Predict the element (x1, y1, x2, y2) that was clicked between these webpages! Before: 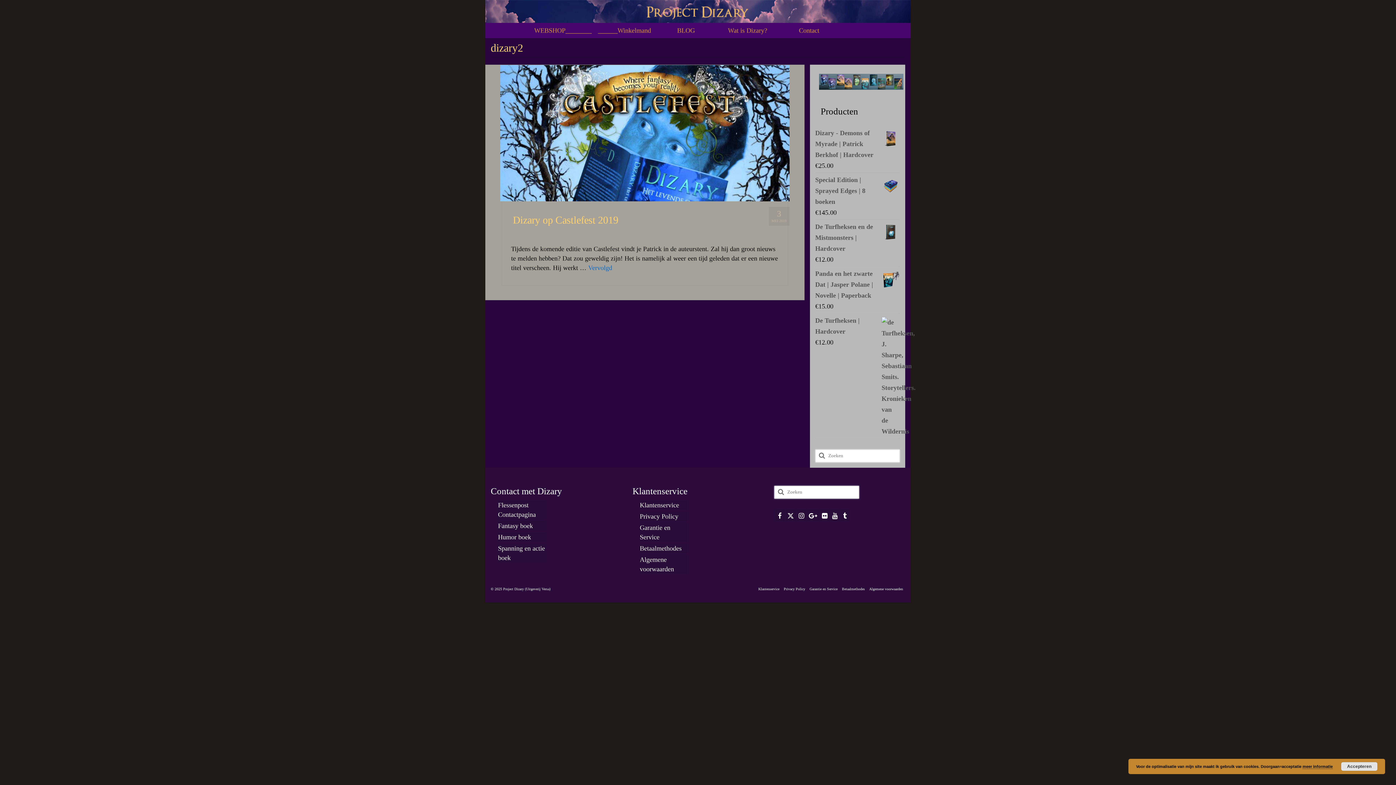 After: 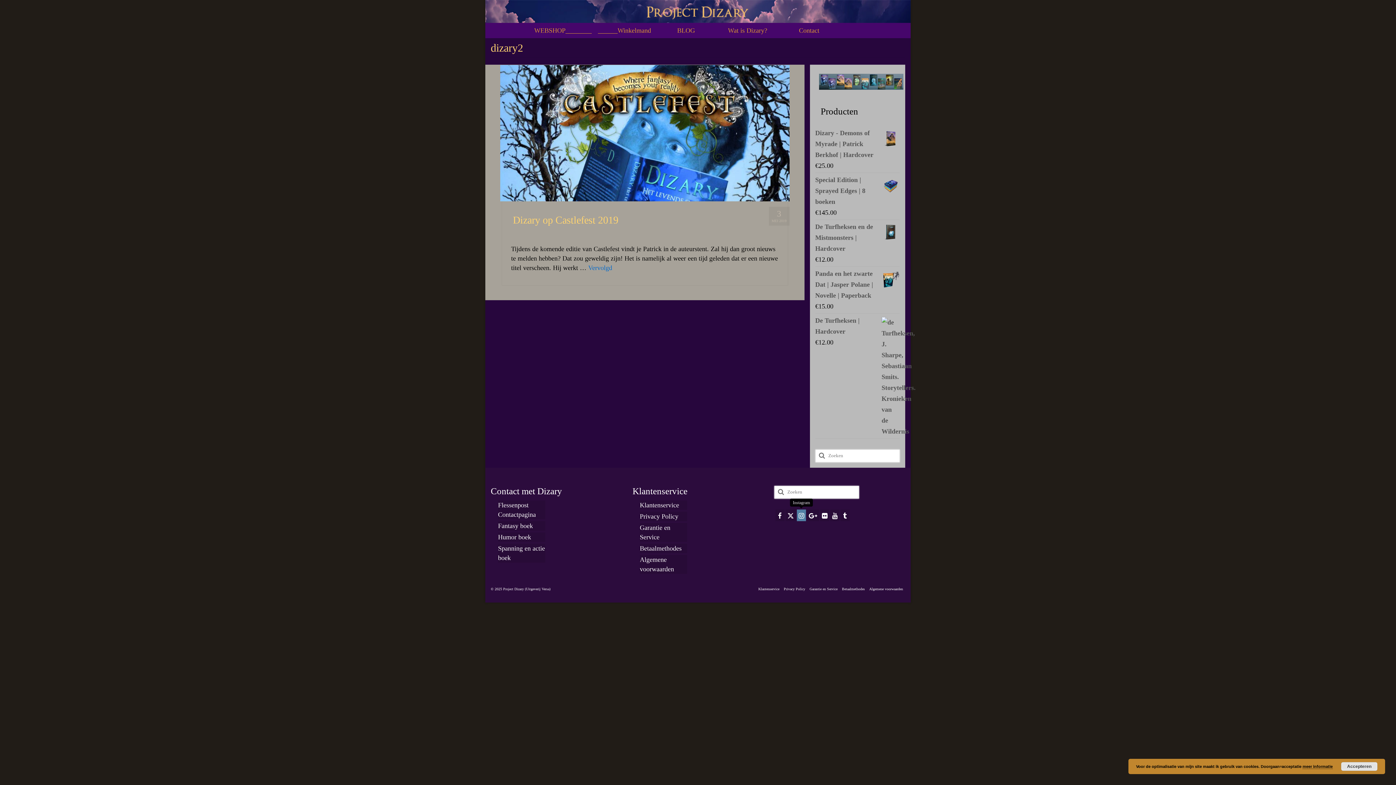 Action: bbox: (797, 509, 806, 521)